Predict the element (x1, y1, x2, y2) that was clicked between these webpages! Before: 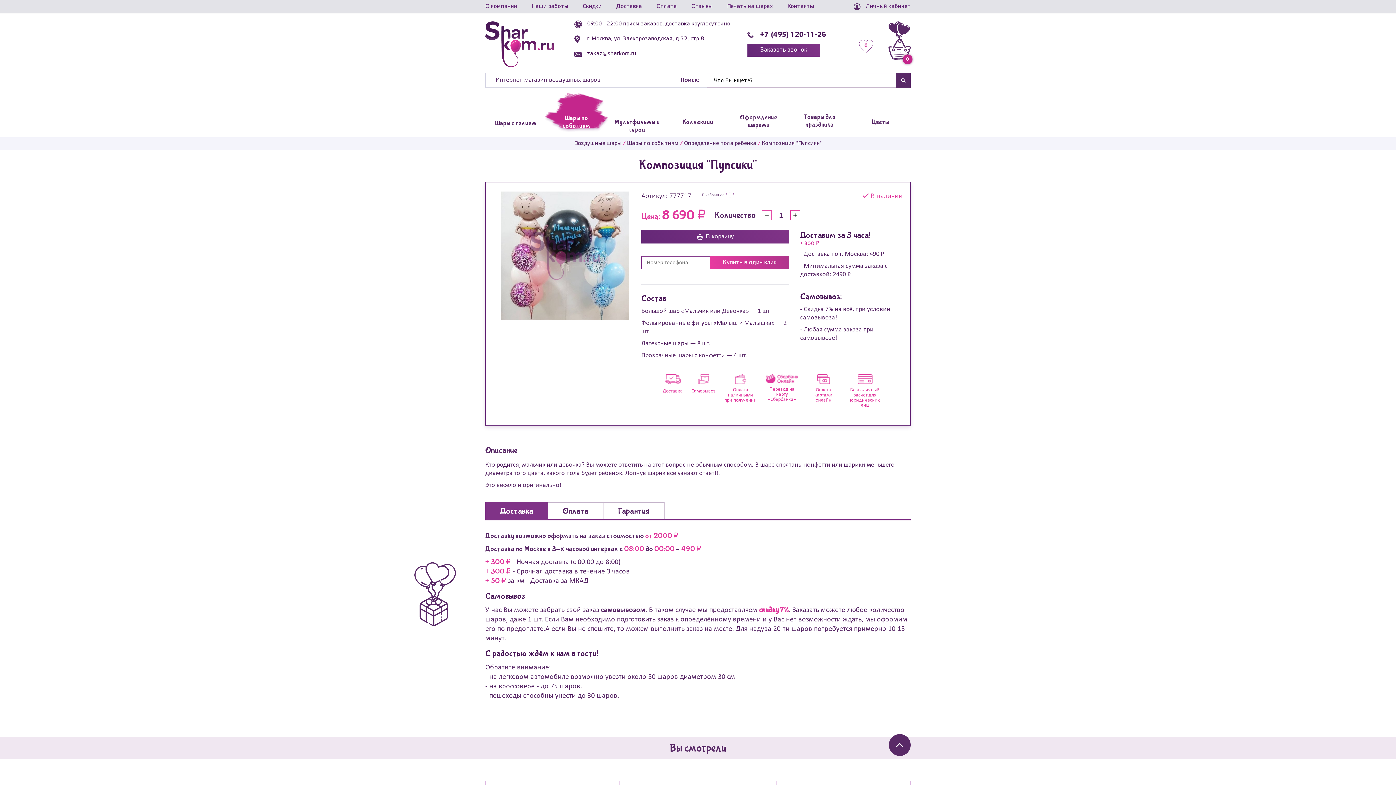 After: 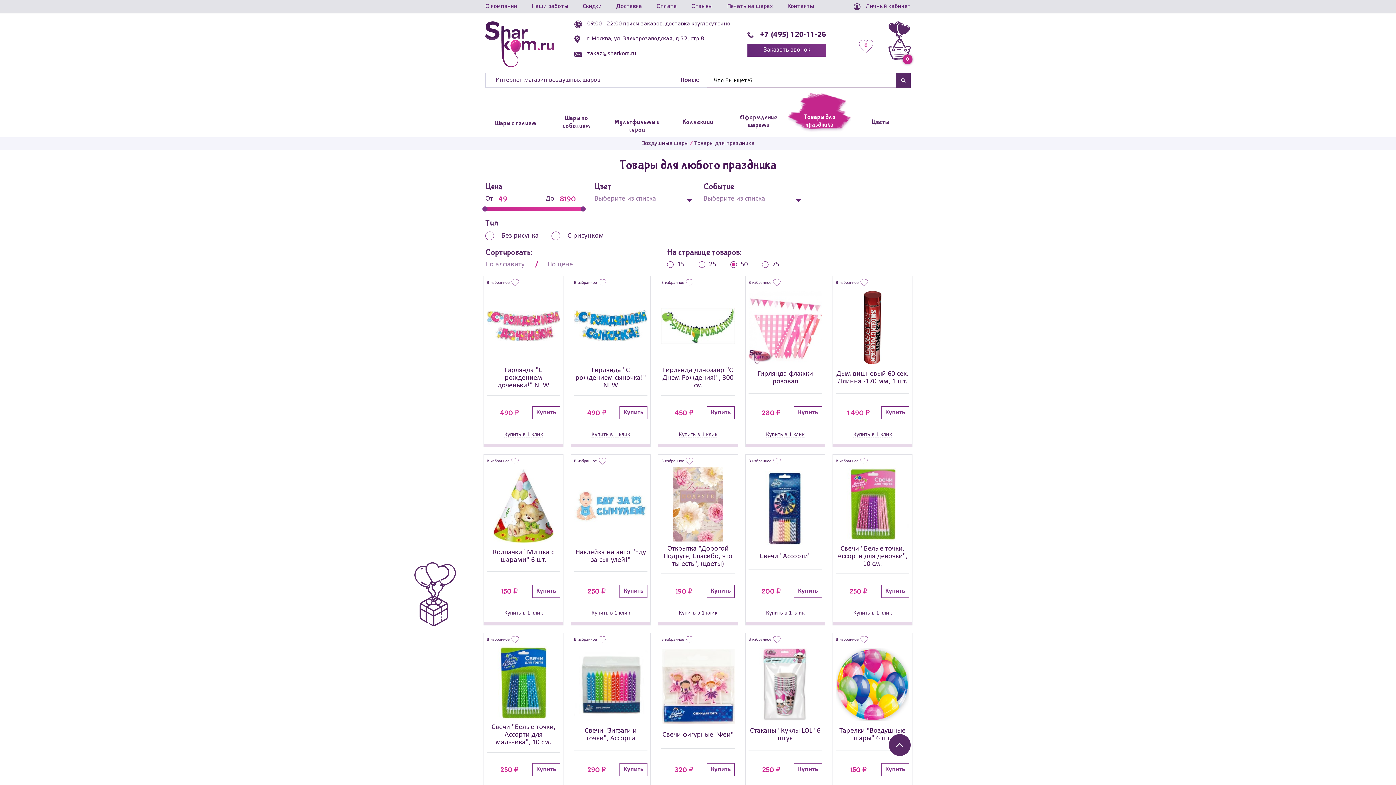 Action: label: Товары для праздника bbox: (791, 96, 848, 128)